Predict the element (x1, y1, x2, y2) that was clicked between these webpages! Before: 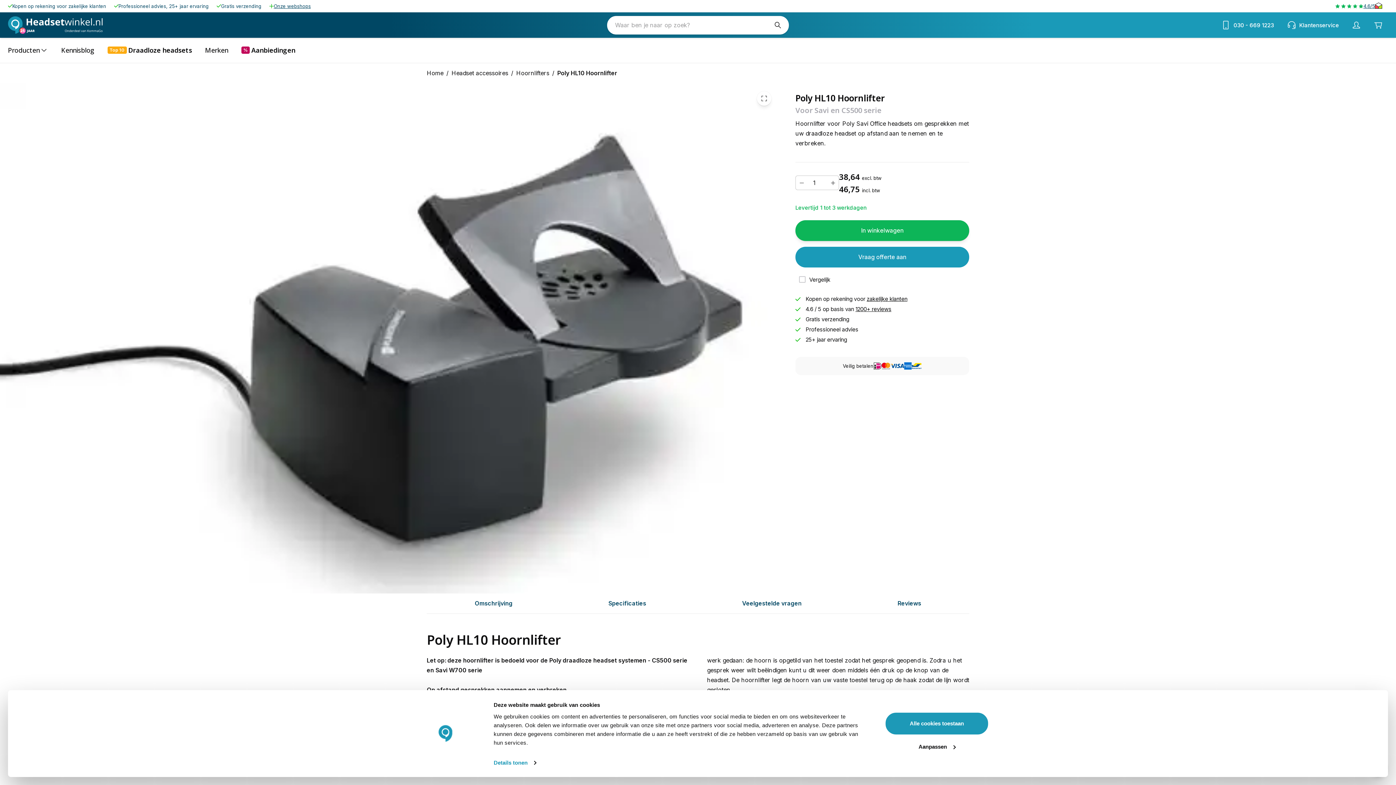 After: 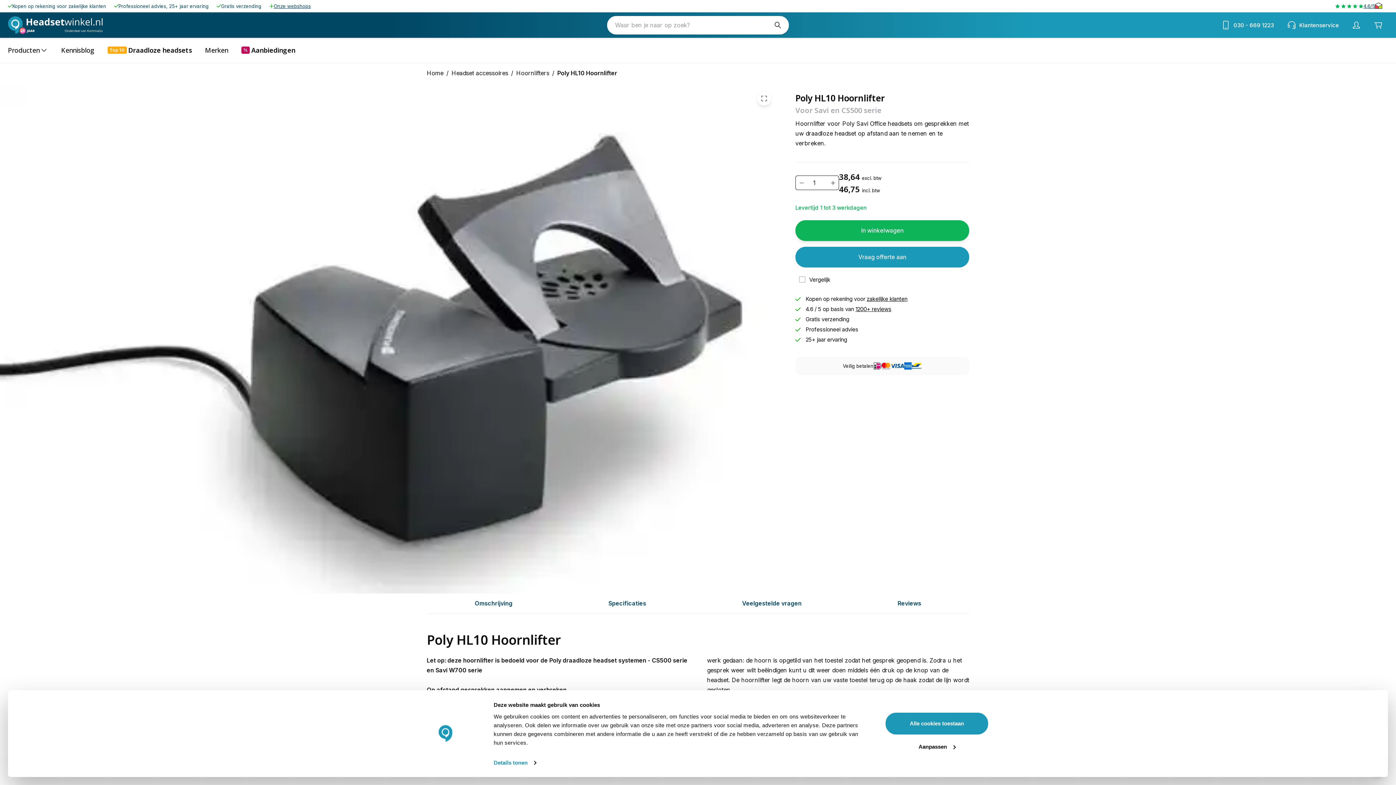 Action: label: Verhogen bbox: (827, 177, 838, 188)